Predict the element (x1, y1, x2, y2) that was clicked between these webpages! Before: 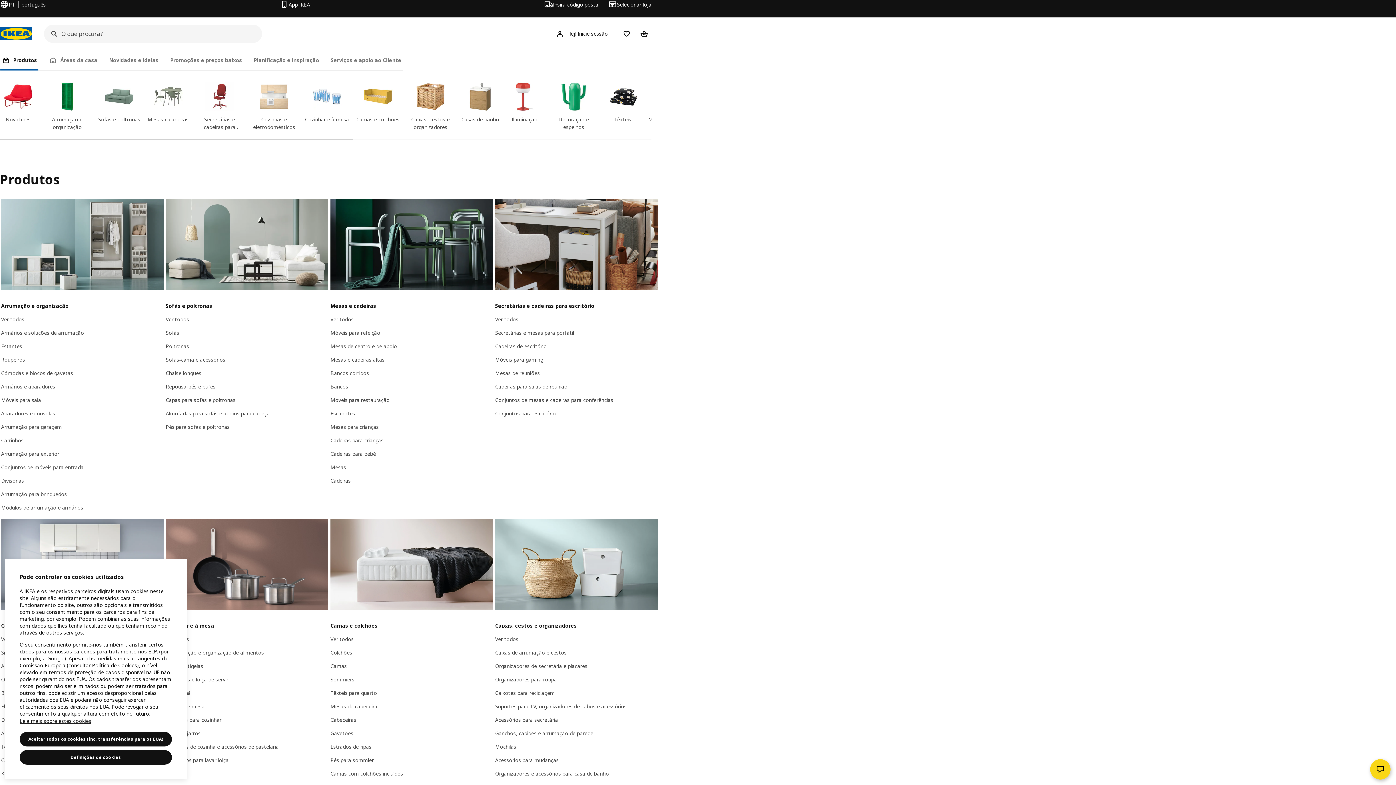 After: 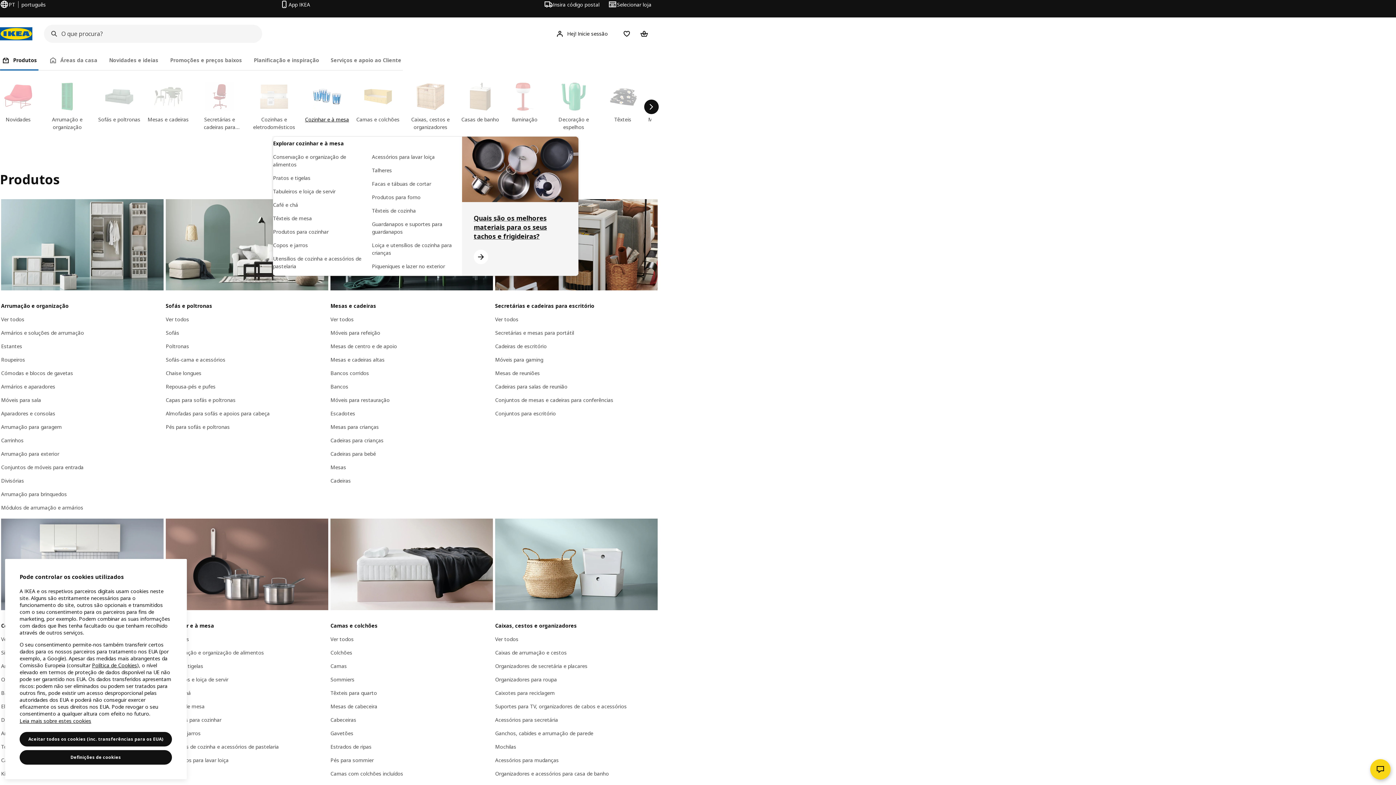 Action: label: Cozinhar e à mesa bbox: (305, 82, 349, 131)